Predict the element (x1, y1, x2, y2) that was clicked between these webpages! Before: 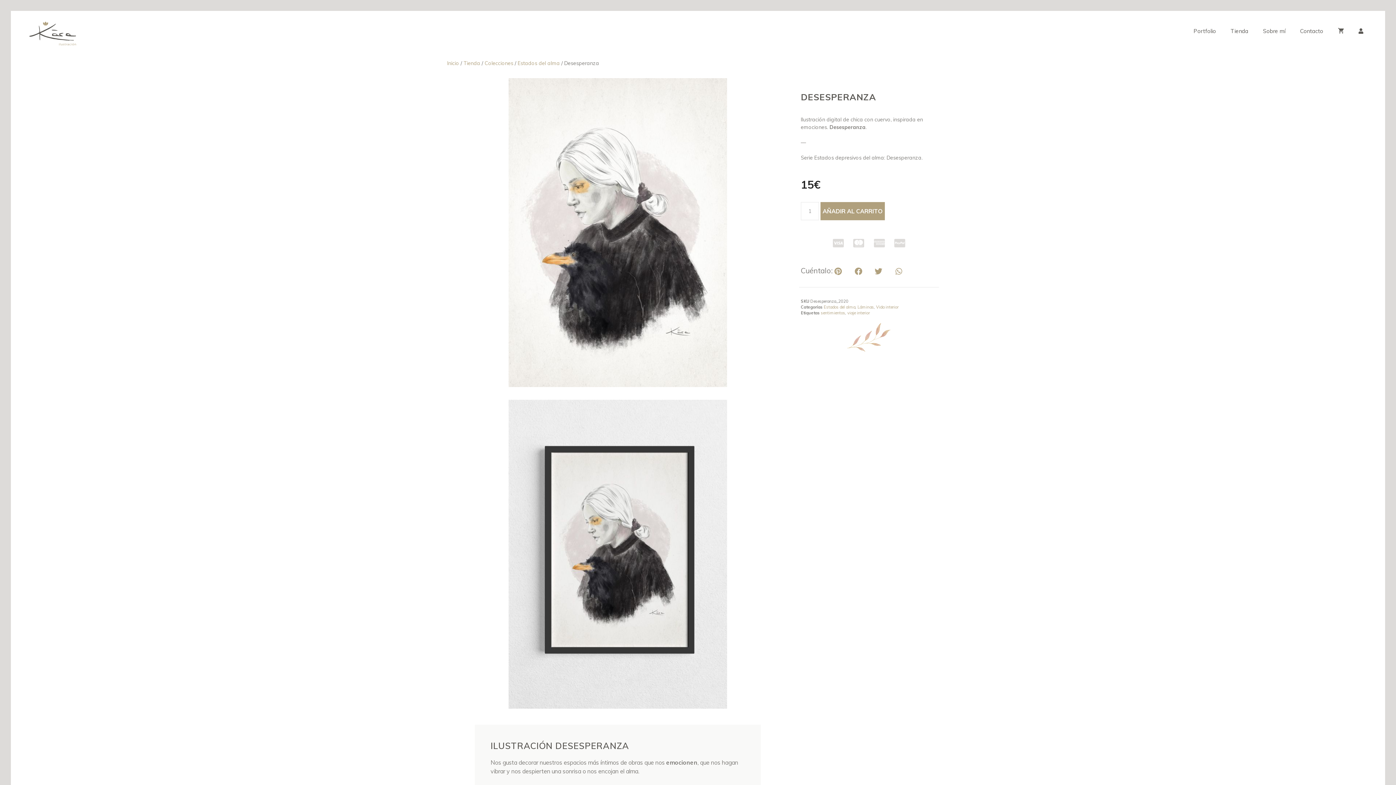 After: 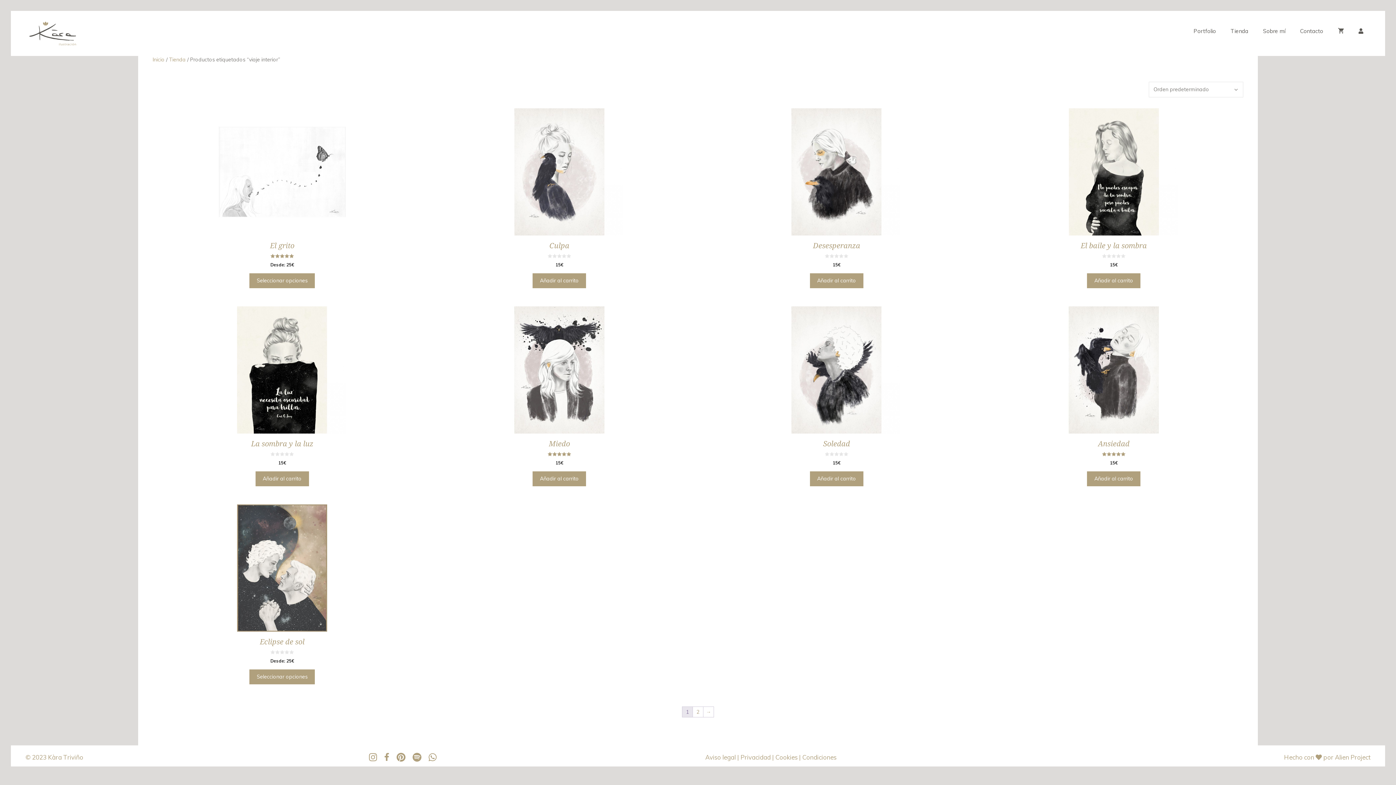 Action: label: viaje interior bbox: (847, 310, 870, 315)